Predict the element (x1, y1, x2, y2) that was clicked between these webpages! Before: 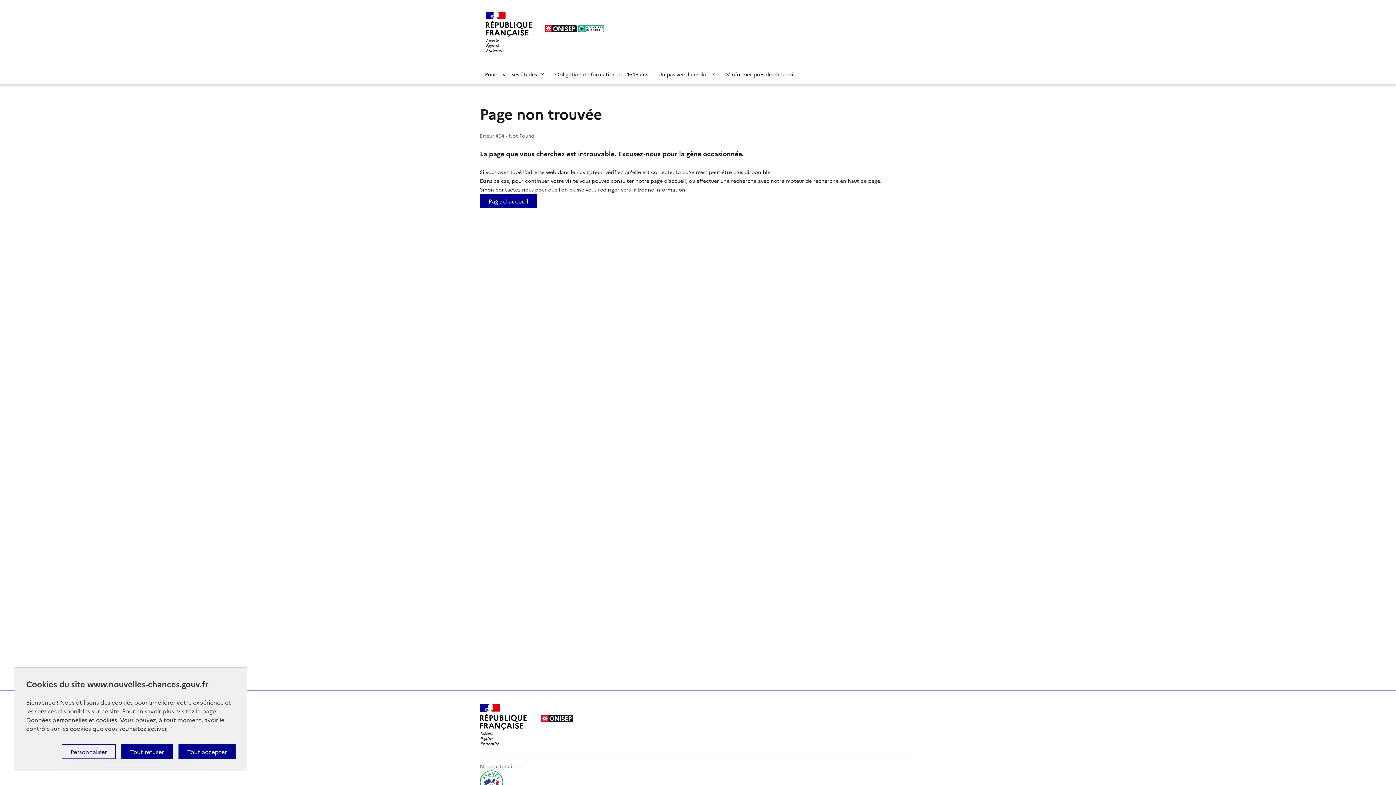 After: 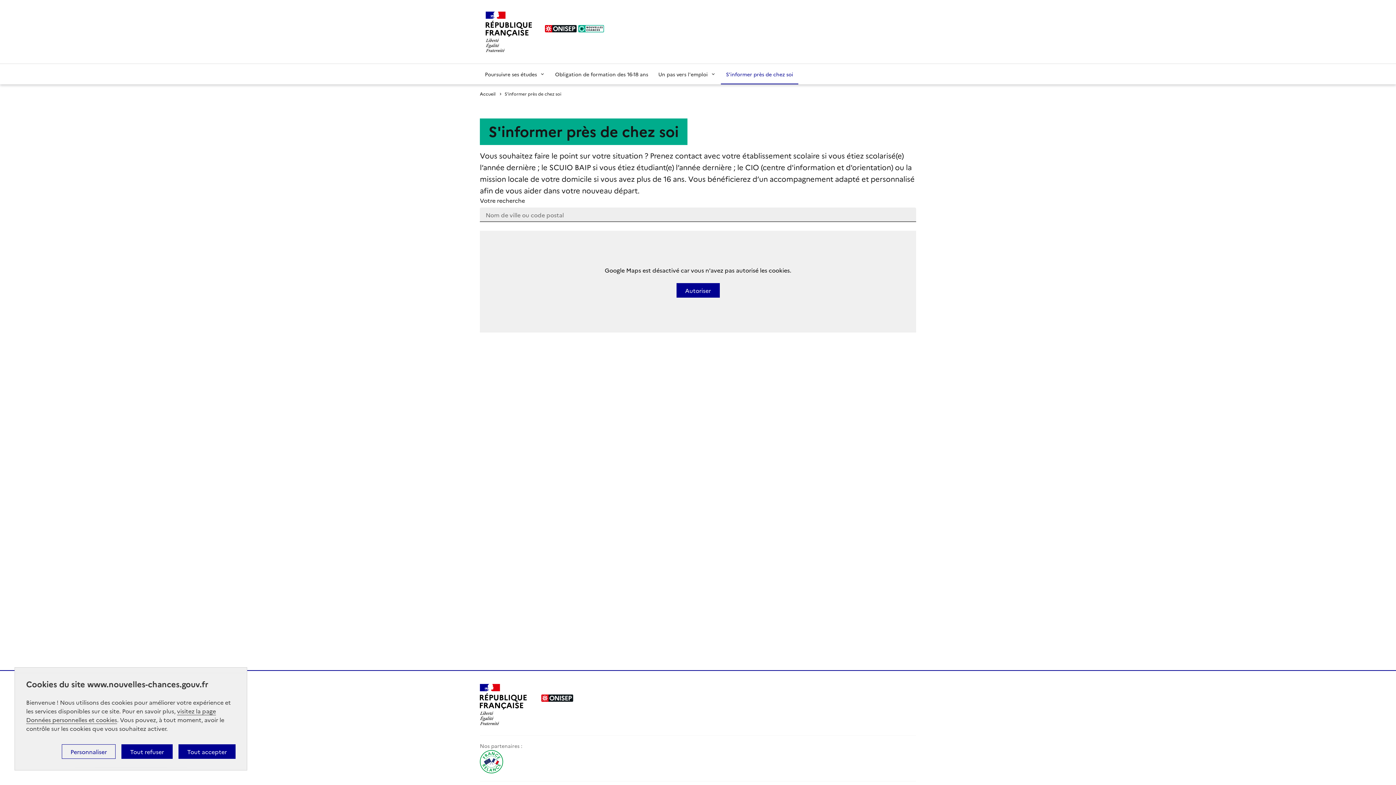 Action: bbox: (721, 64, 798, 84) label: S'informer près de chez soi